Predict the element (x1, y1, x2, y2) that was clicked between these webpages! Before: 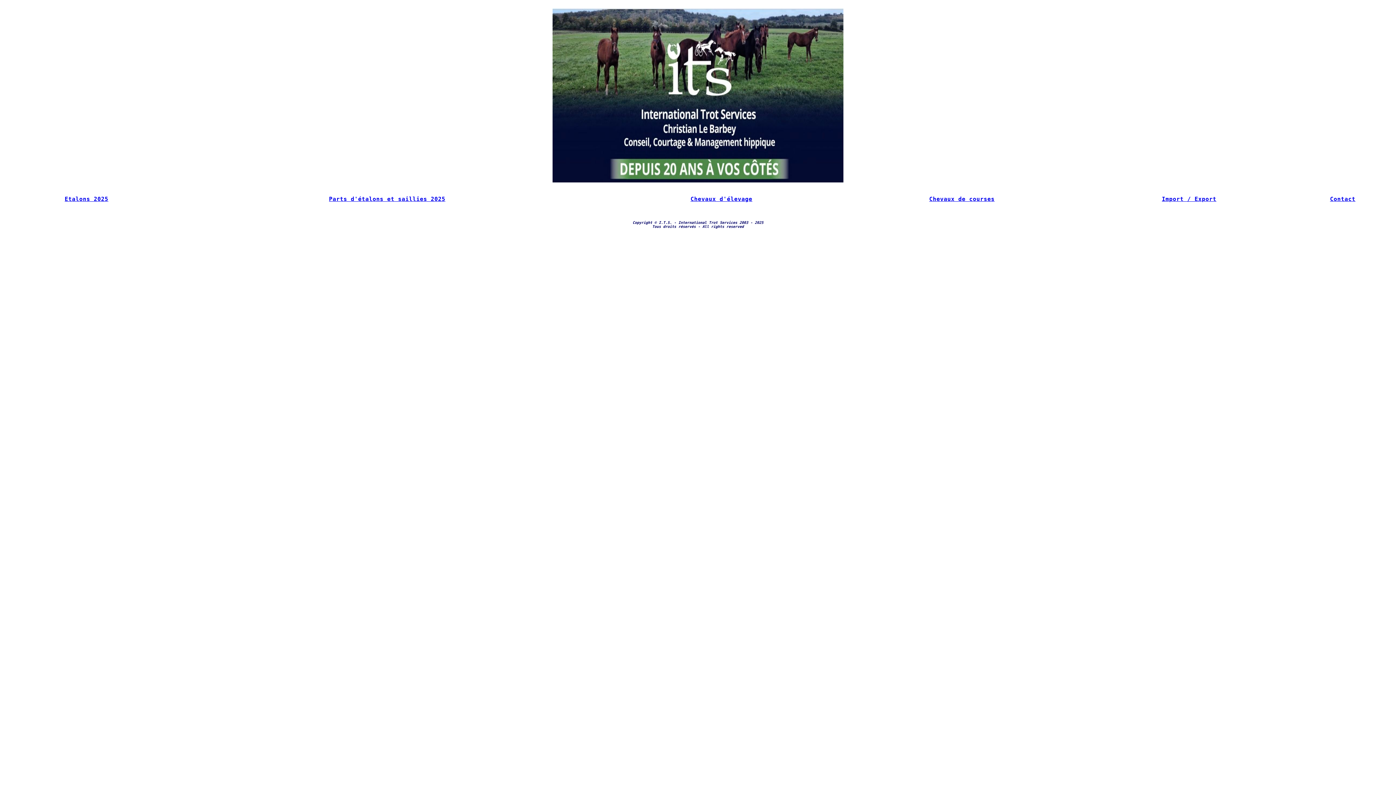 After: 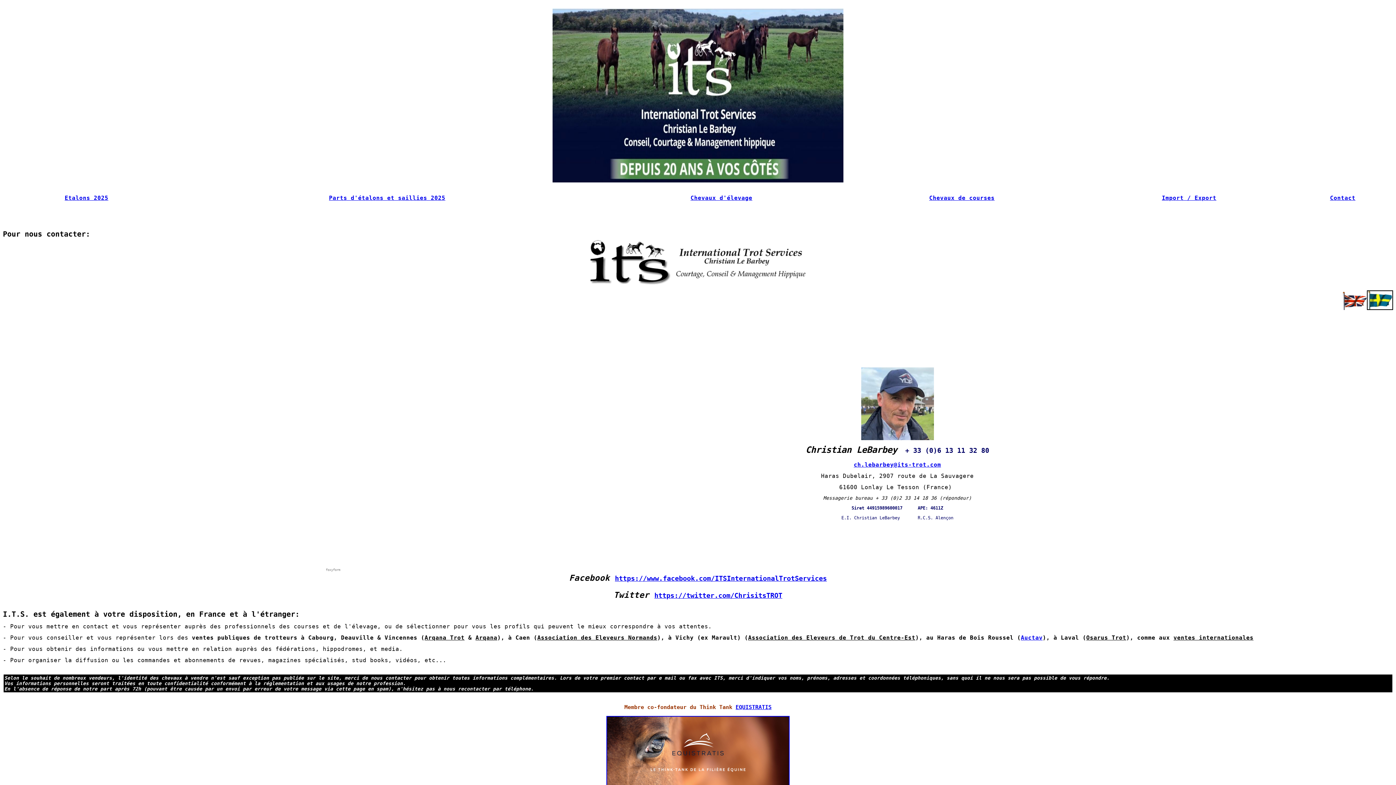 Action: label: Contact bbox: (1330, 196, 1355, 202)